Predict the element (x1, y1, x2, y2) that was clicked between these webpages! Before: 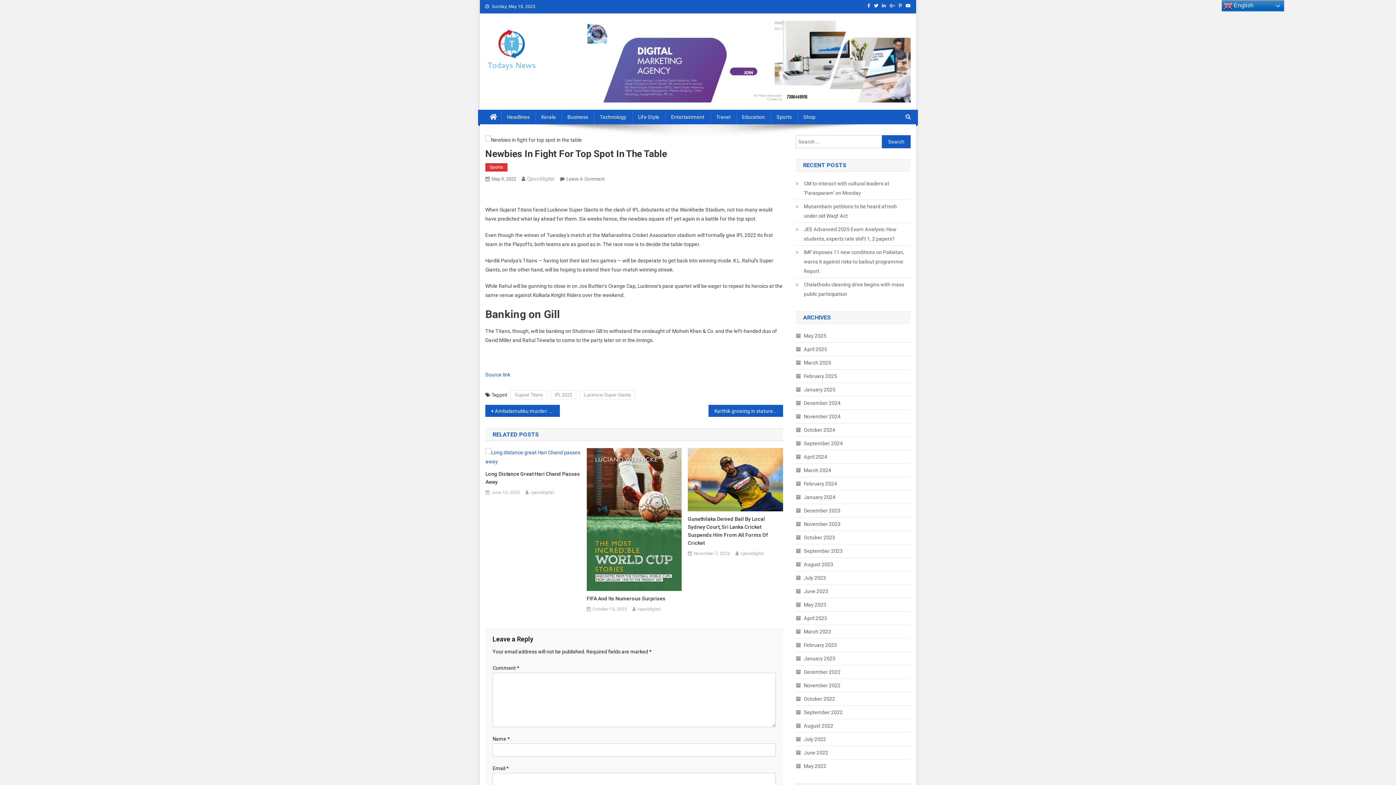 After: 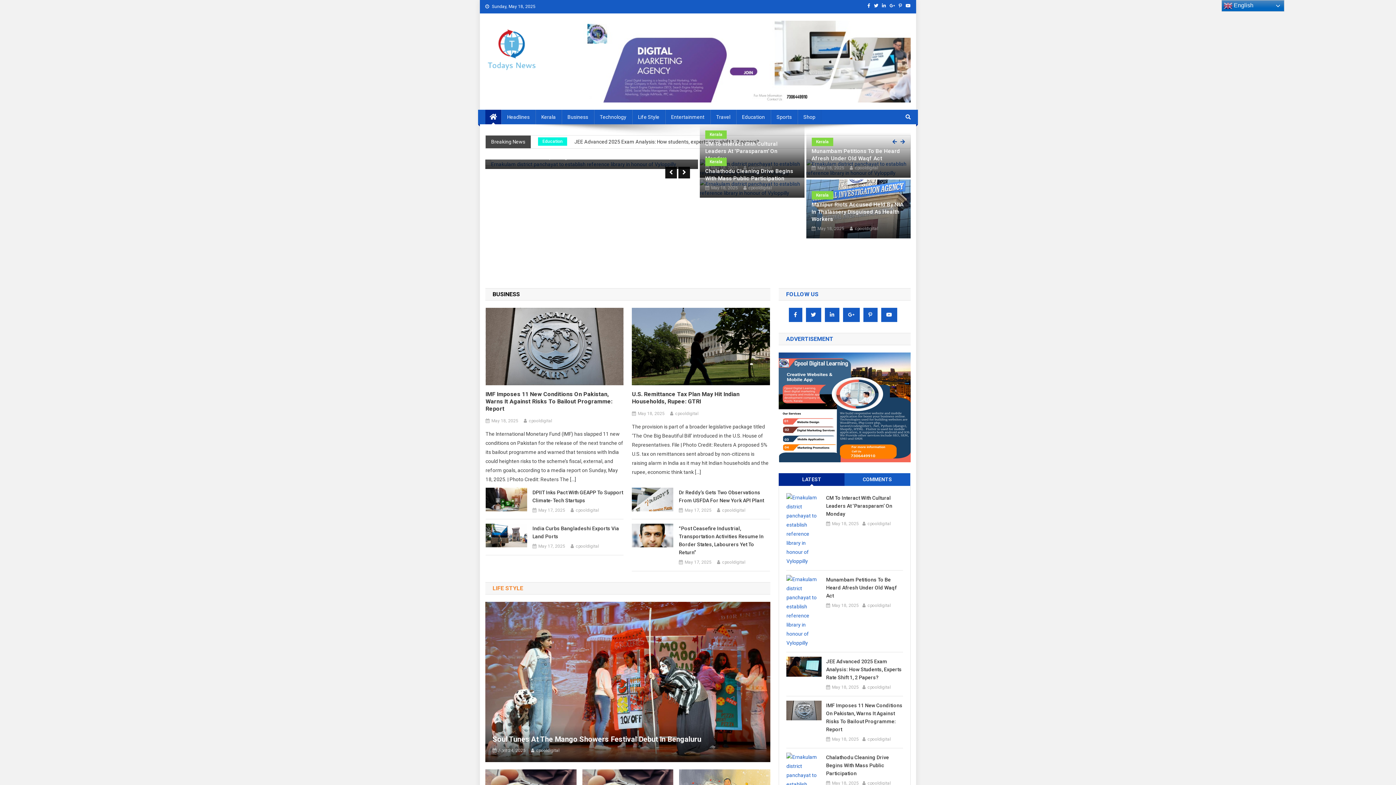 Action: bbox: (485, 109, 501, 124)